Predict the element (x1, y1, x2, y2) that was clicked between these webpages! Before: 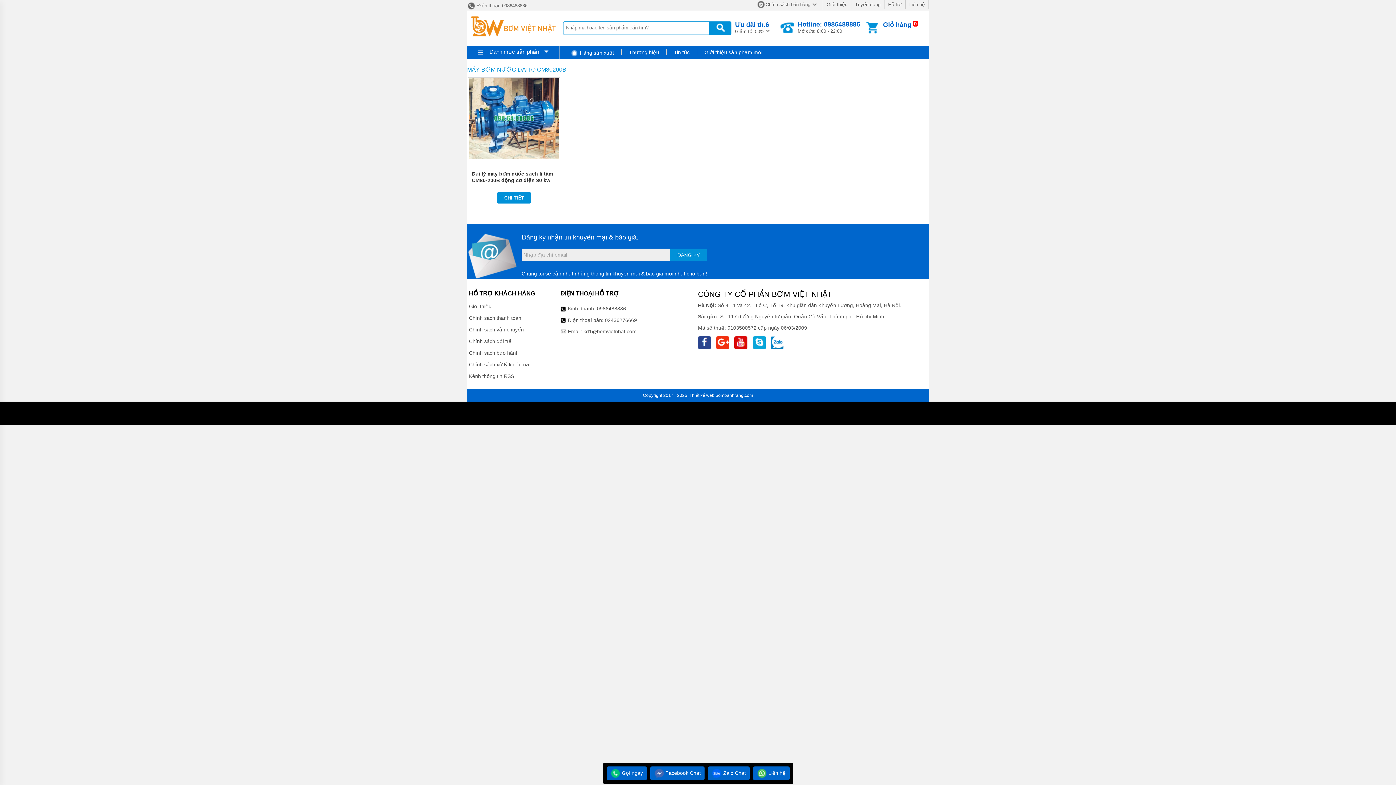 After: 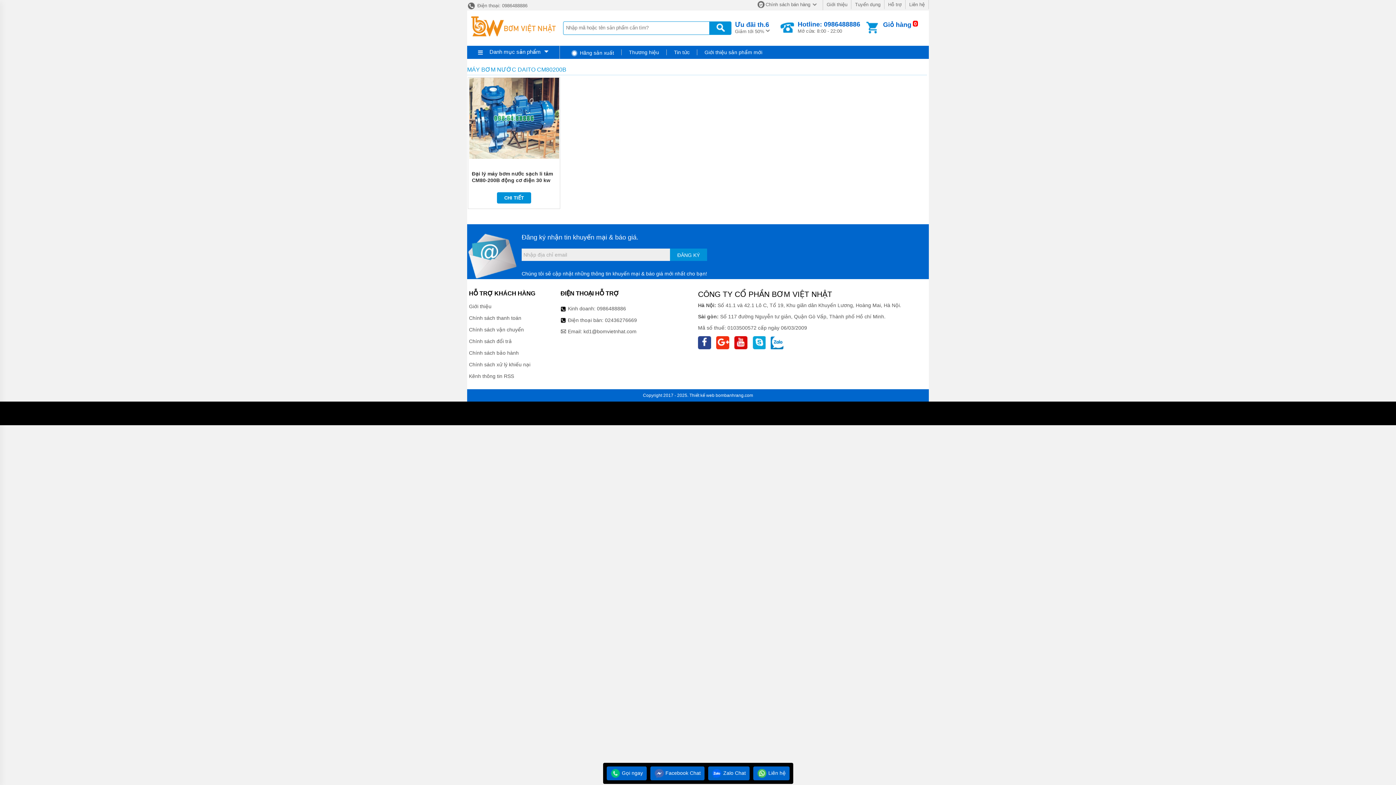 Action: bbox: (654, 770, 700, 776) label:   Facebook Chat